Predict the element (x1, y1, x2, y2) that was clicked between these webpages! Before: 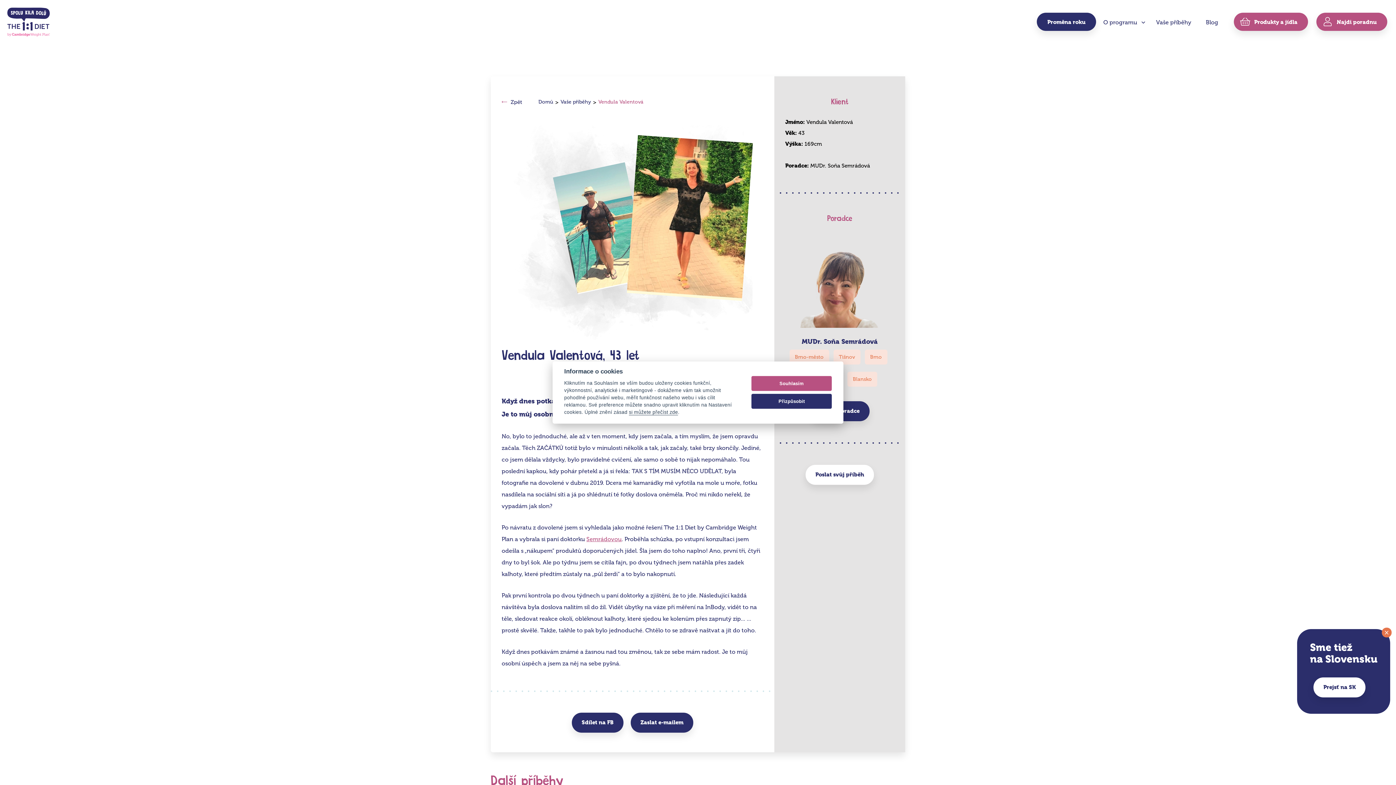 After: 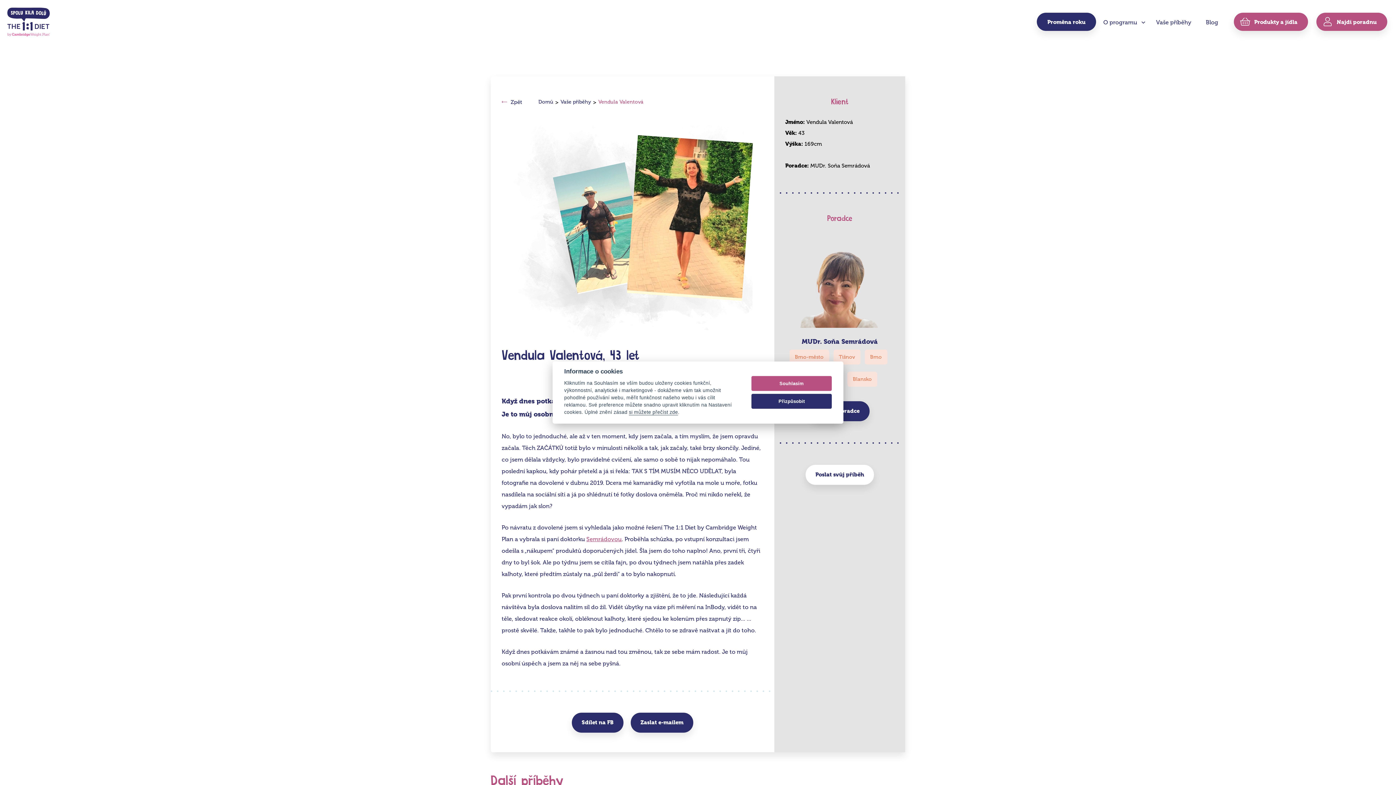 Action: label: × bbox: (1382, 627, 1392, 637)